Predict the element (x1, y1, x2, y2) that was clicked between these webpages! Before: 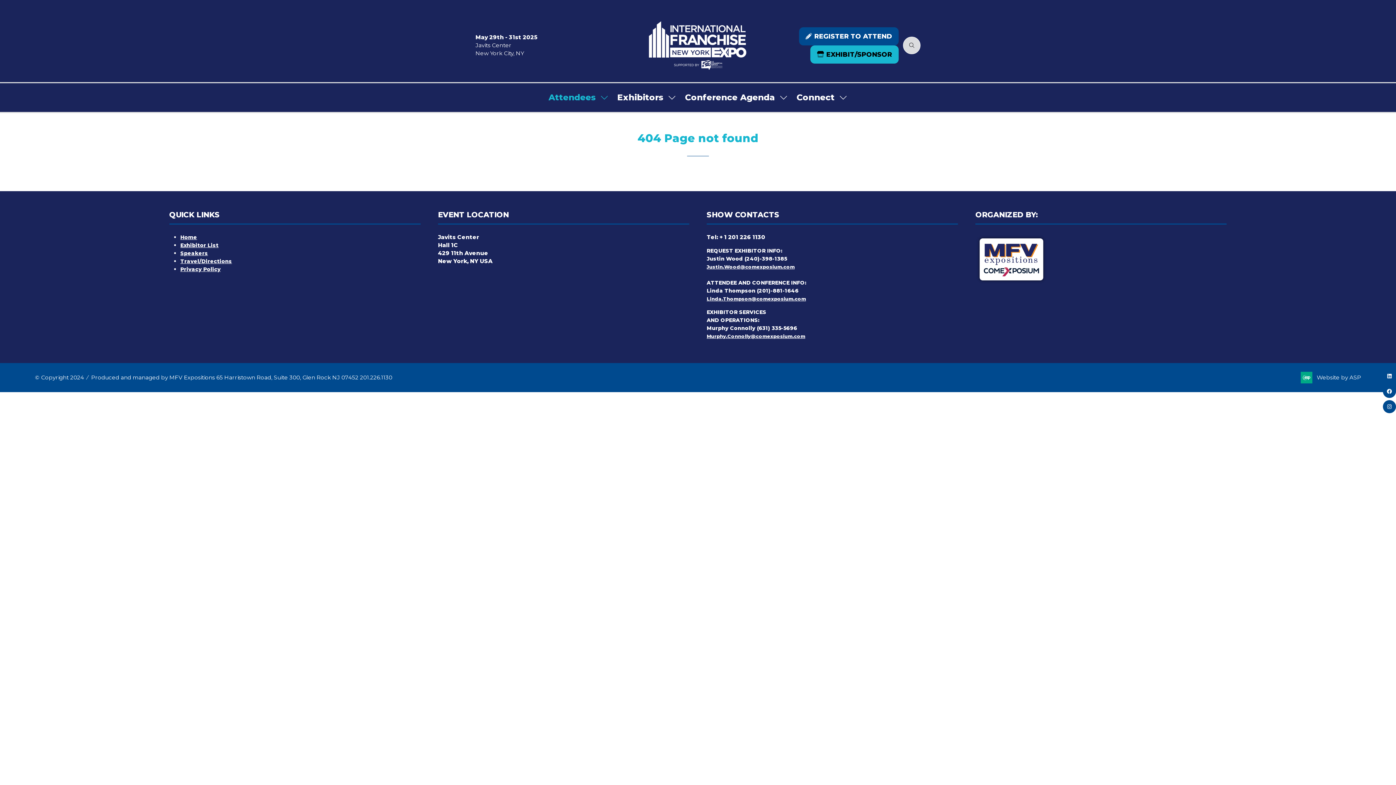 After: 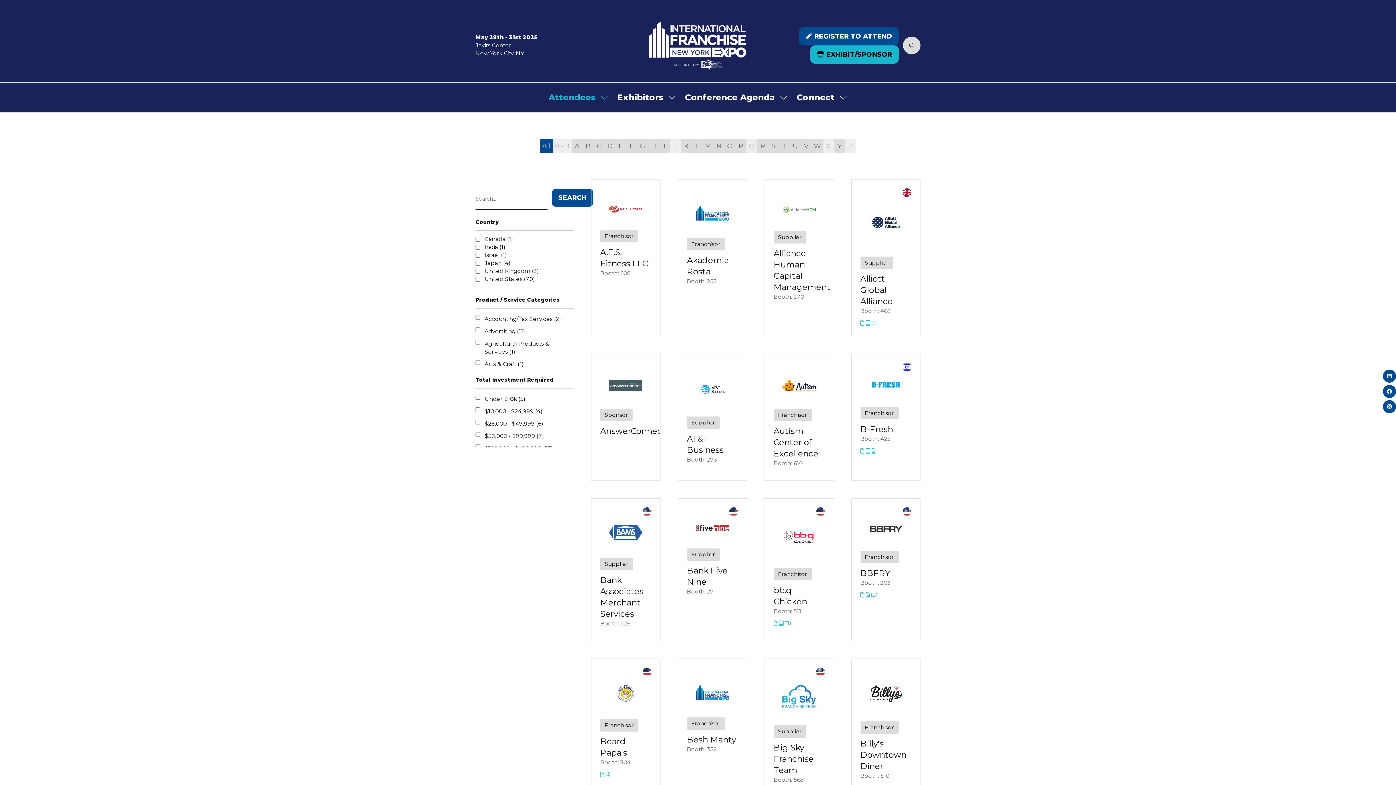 Action: bbox: (613, 87, 668, 107) label: Exhibitors